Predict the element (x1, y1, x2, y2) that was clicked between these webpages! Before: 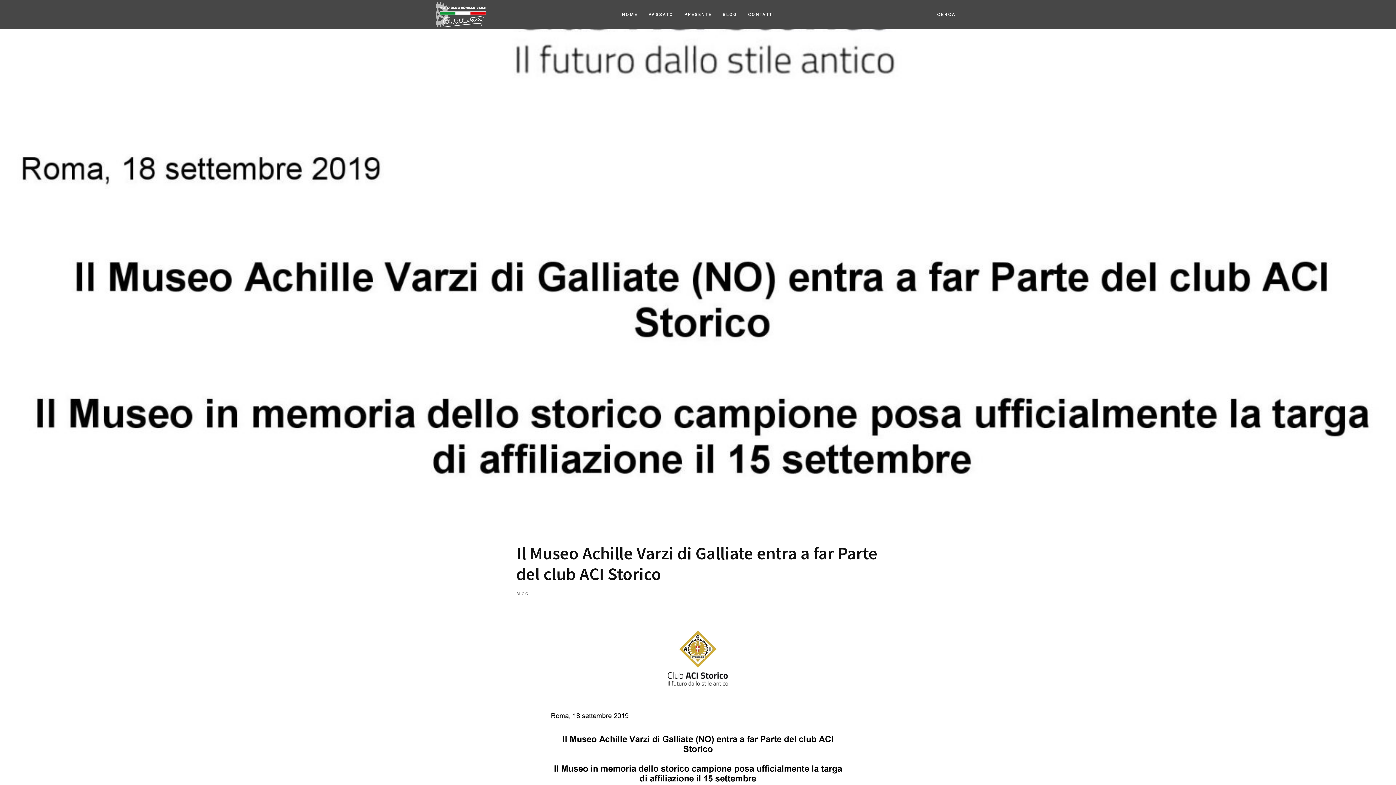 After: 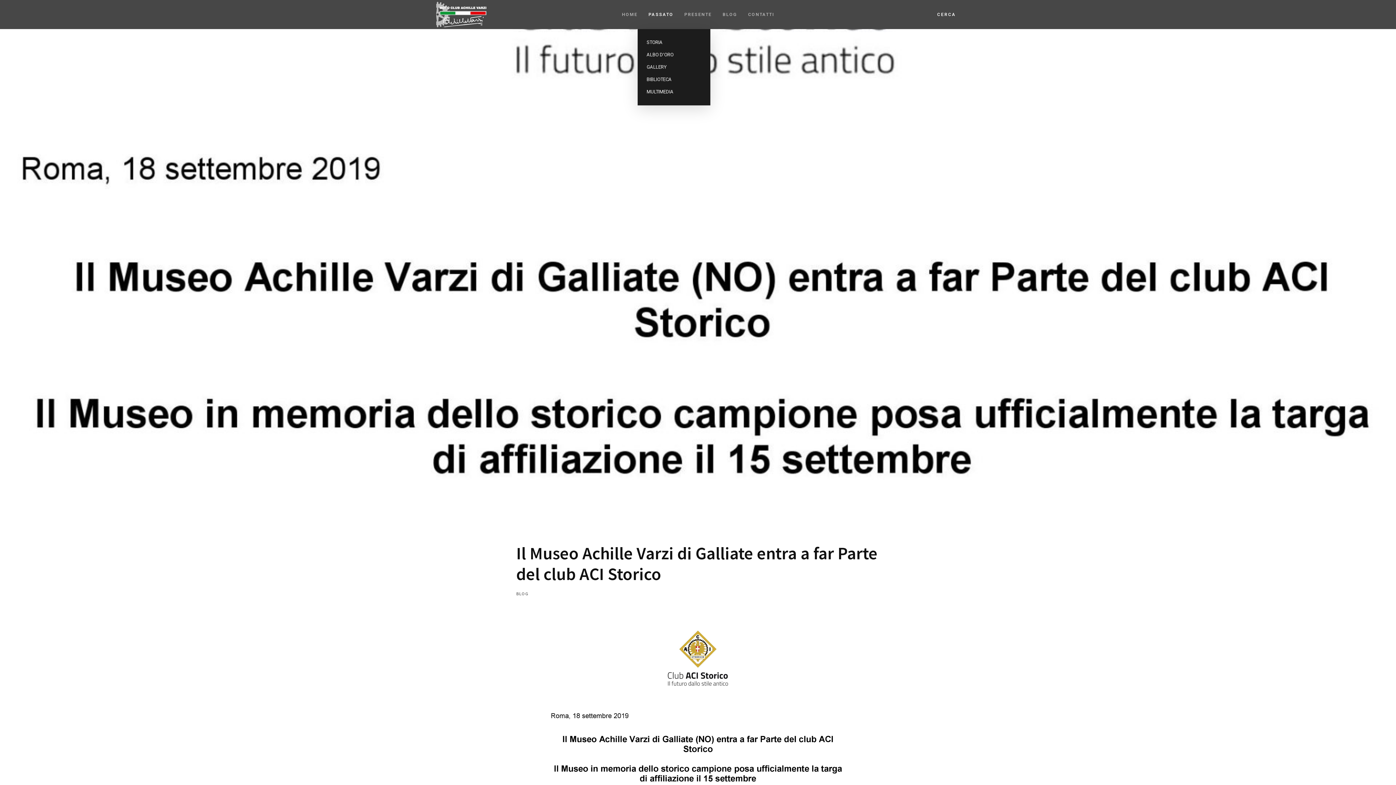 Action: bbox: (643, 8, 679, 20) label: PASSATO